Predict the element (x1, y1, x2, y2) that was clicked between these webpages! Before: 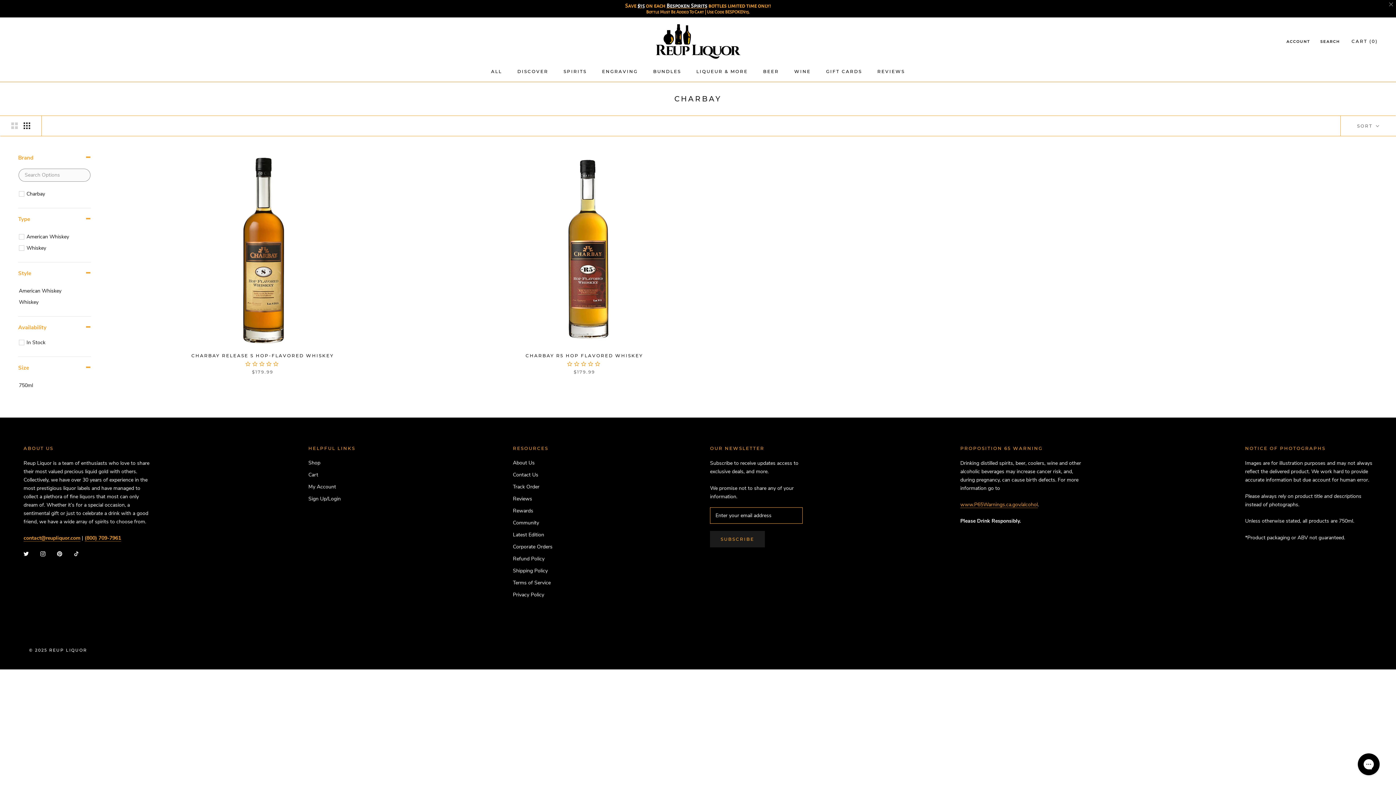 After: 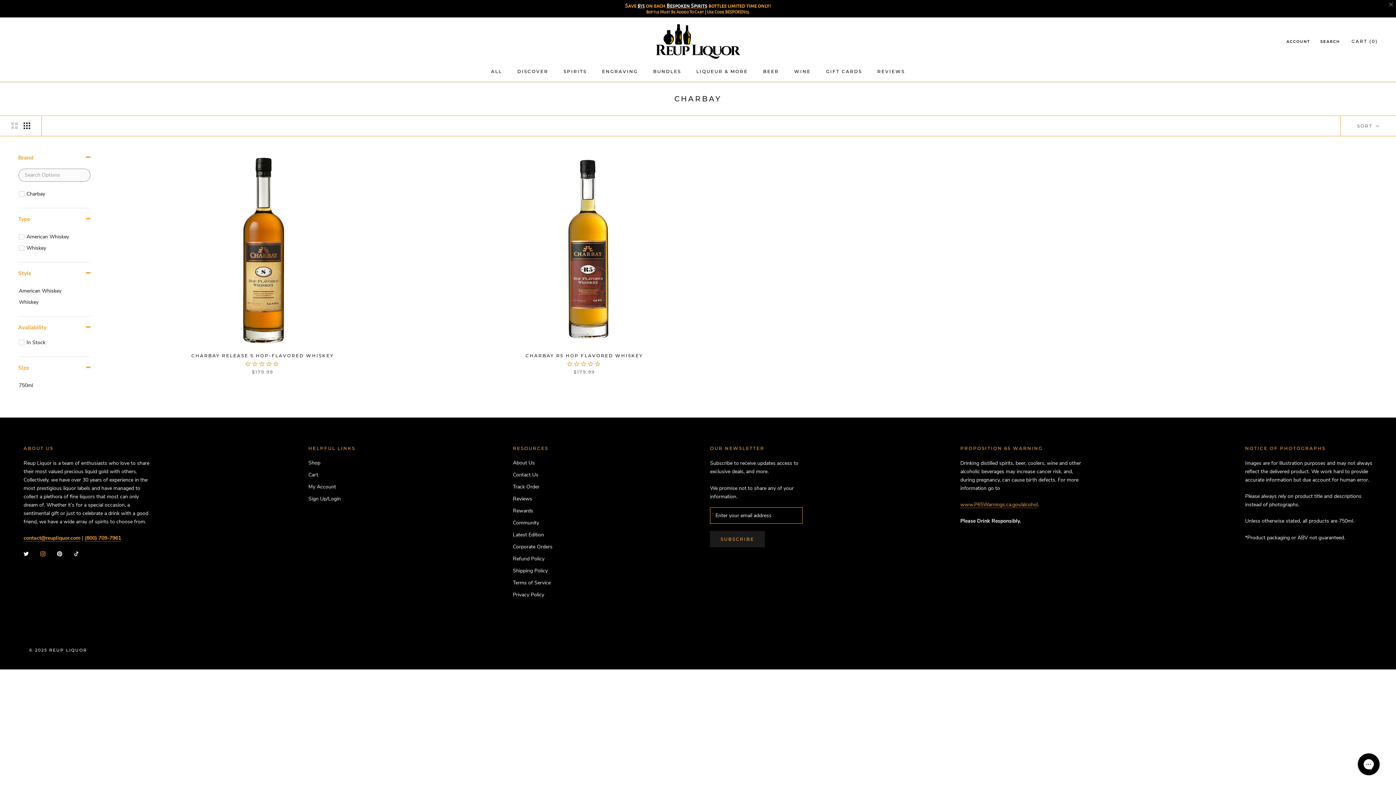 Action: bbox: (40, 549, 45, 558) label: Instagram